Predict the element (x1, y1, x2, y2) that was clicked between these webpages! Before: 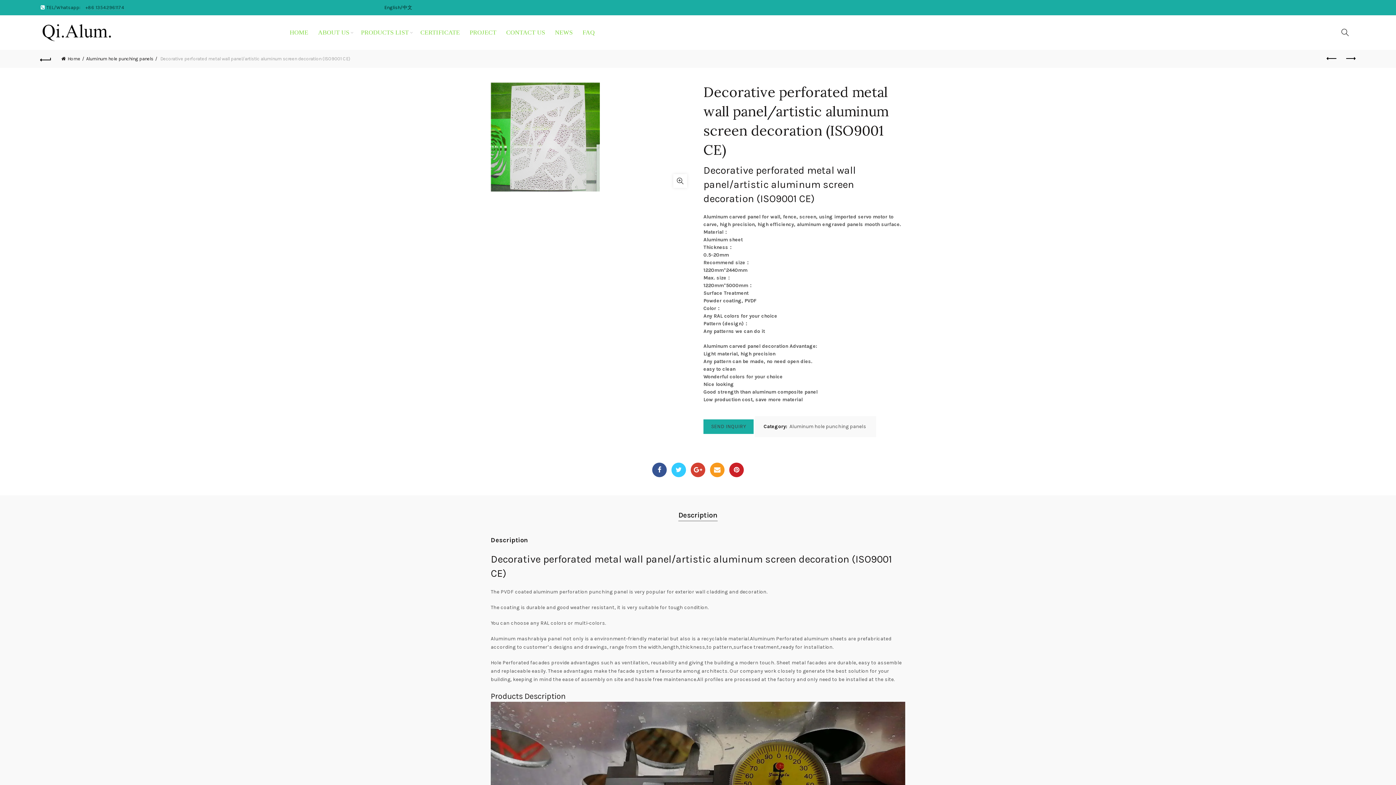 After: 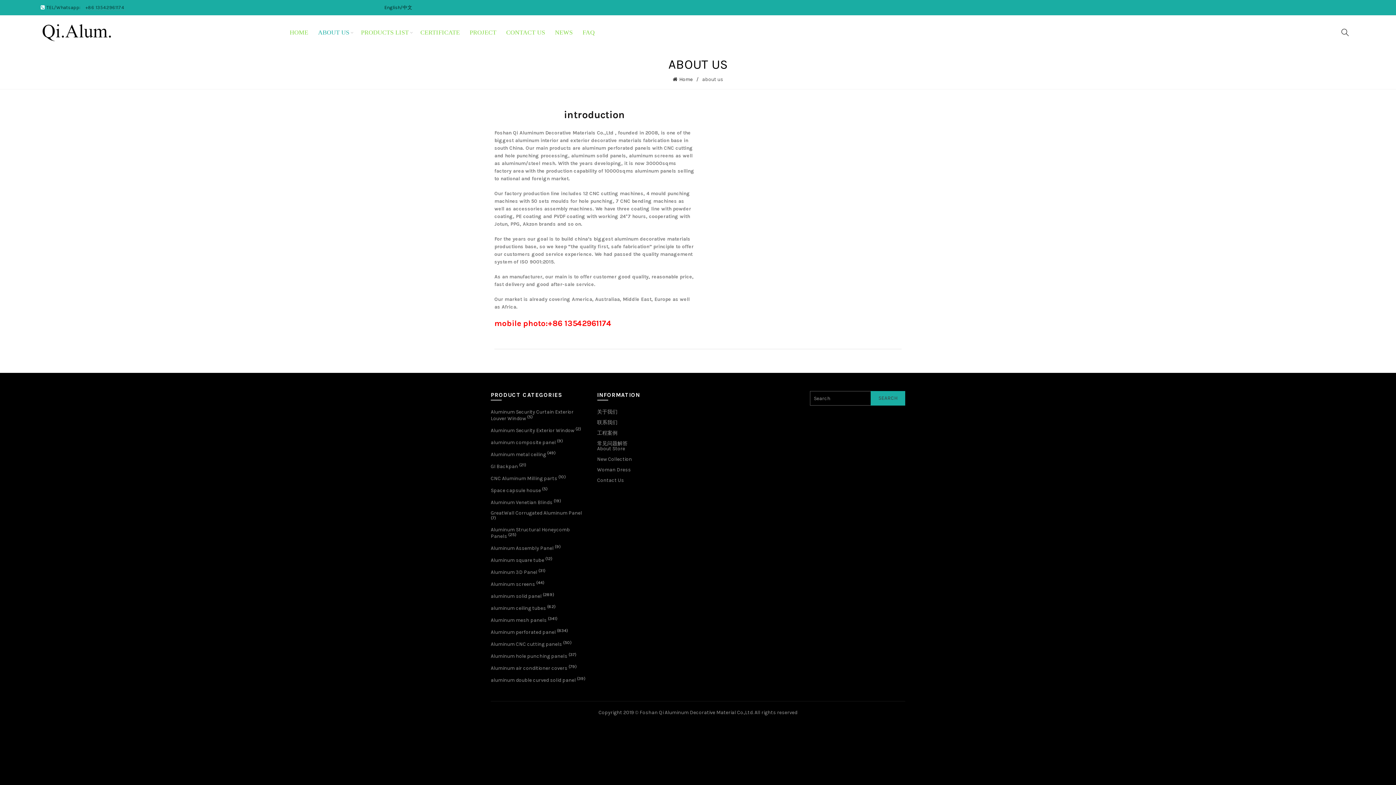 Action: label: ABOUT US bbox: (313, 15, 354, 49)